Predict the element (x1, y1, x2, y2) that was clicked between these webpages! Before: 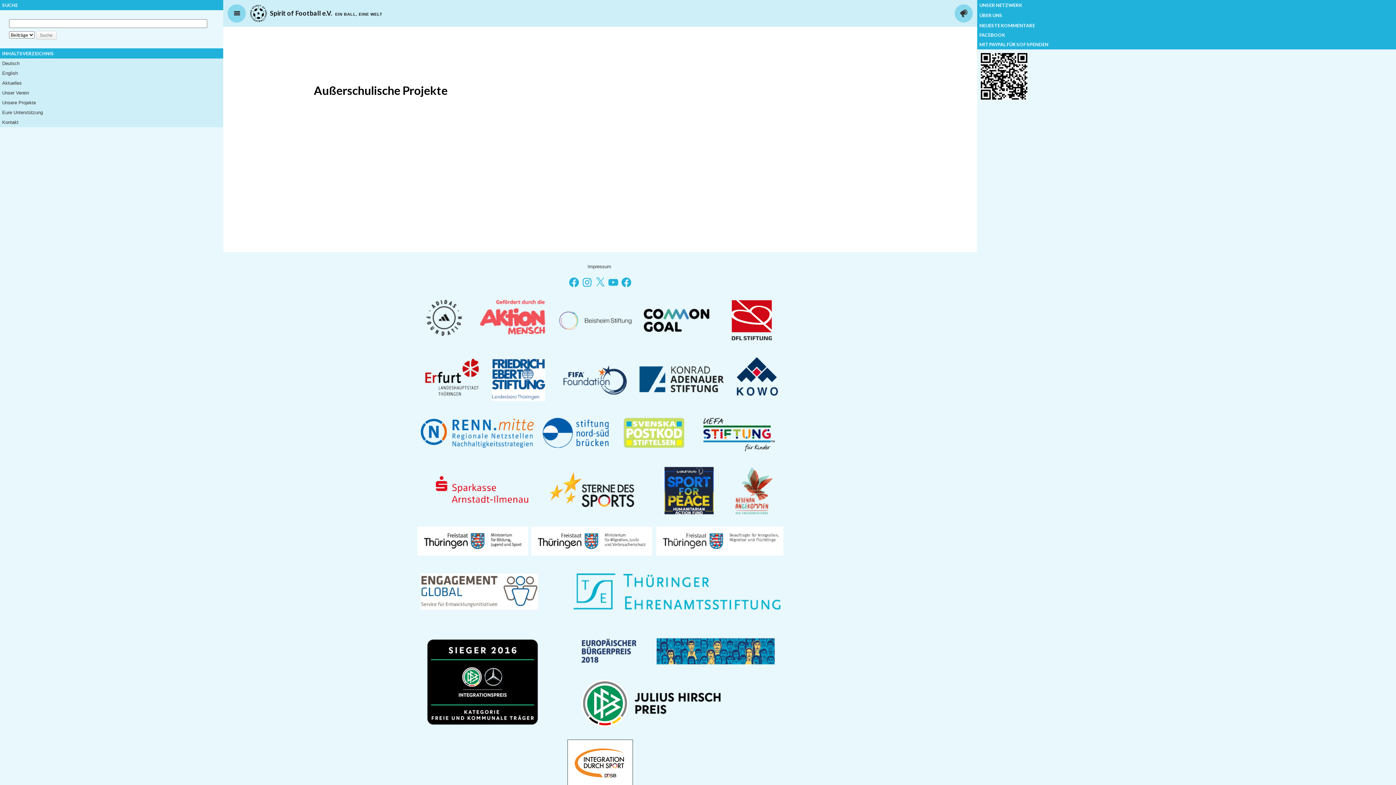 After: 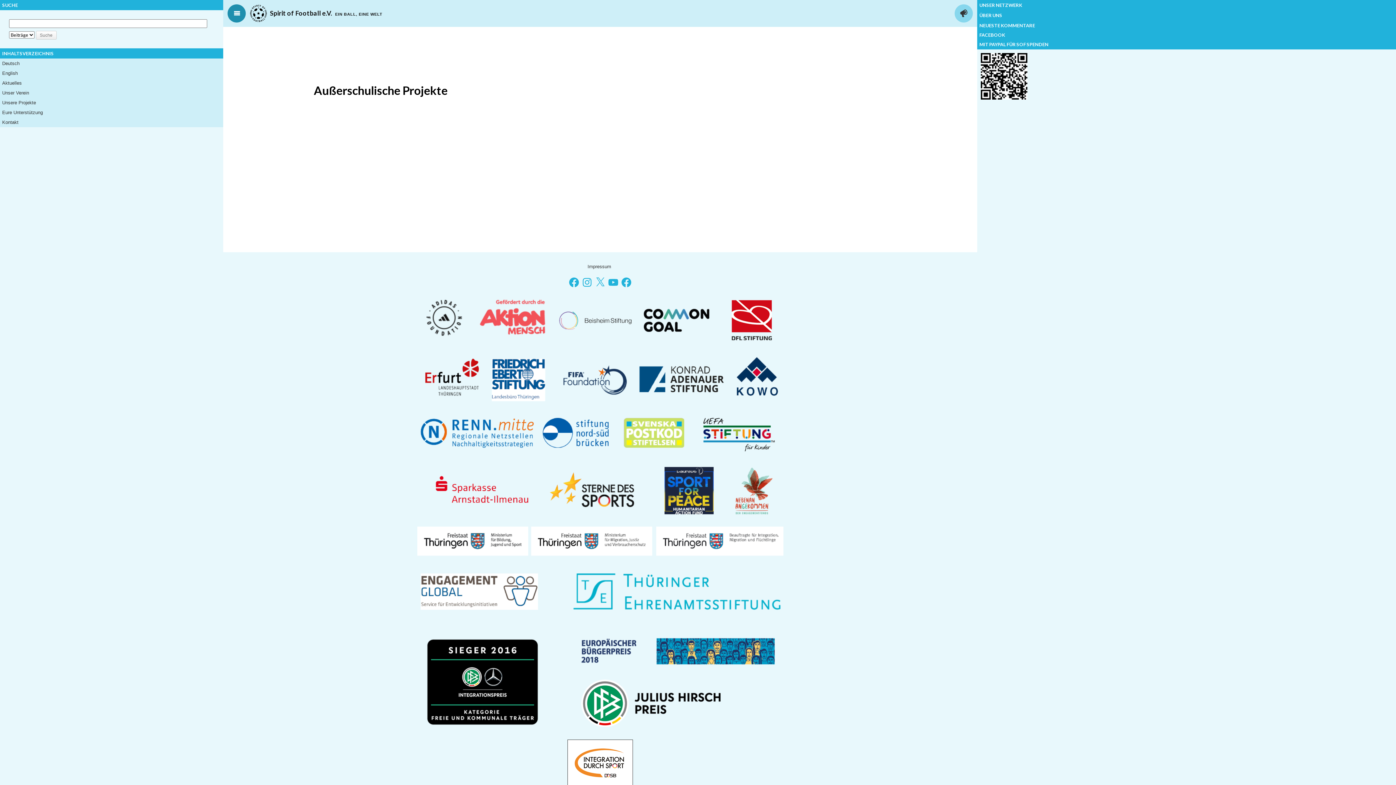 Action: label: NAVIGIEREN bbox: (227, 4, 245, 22)